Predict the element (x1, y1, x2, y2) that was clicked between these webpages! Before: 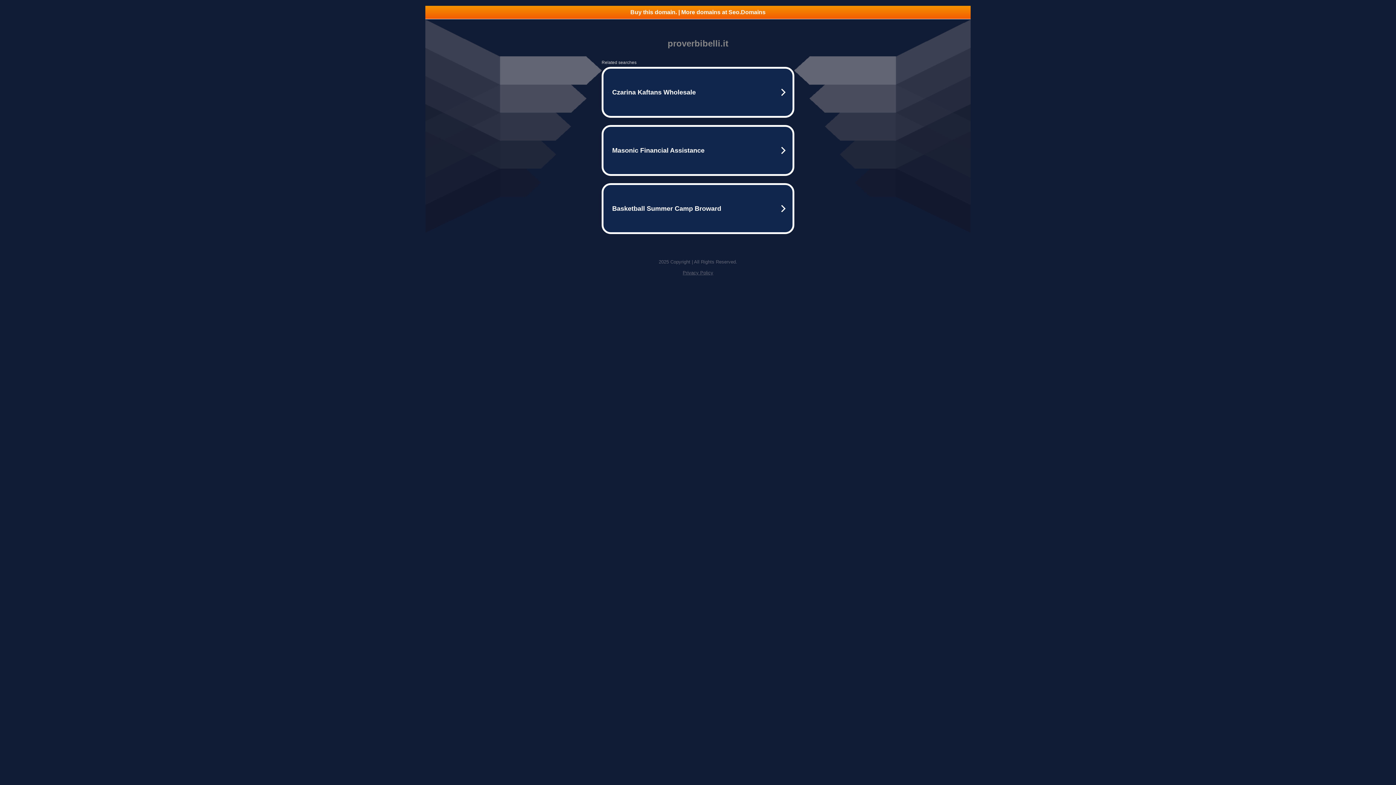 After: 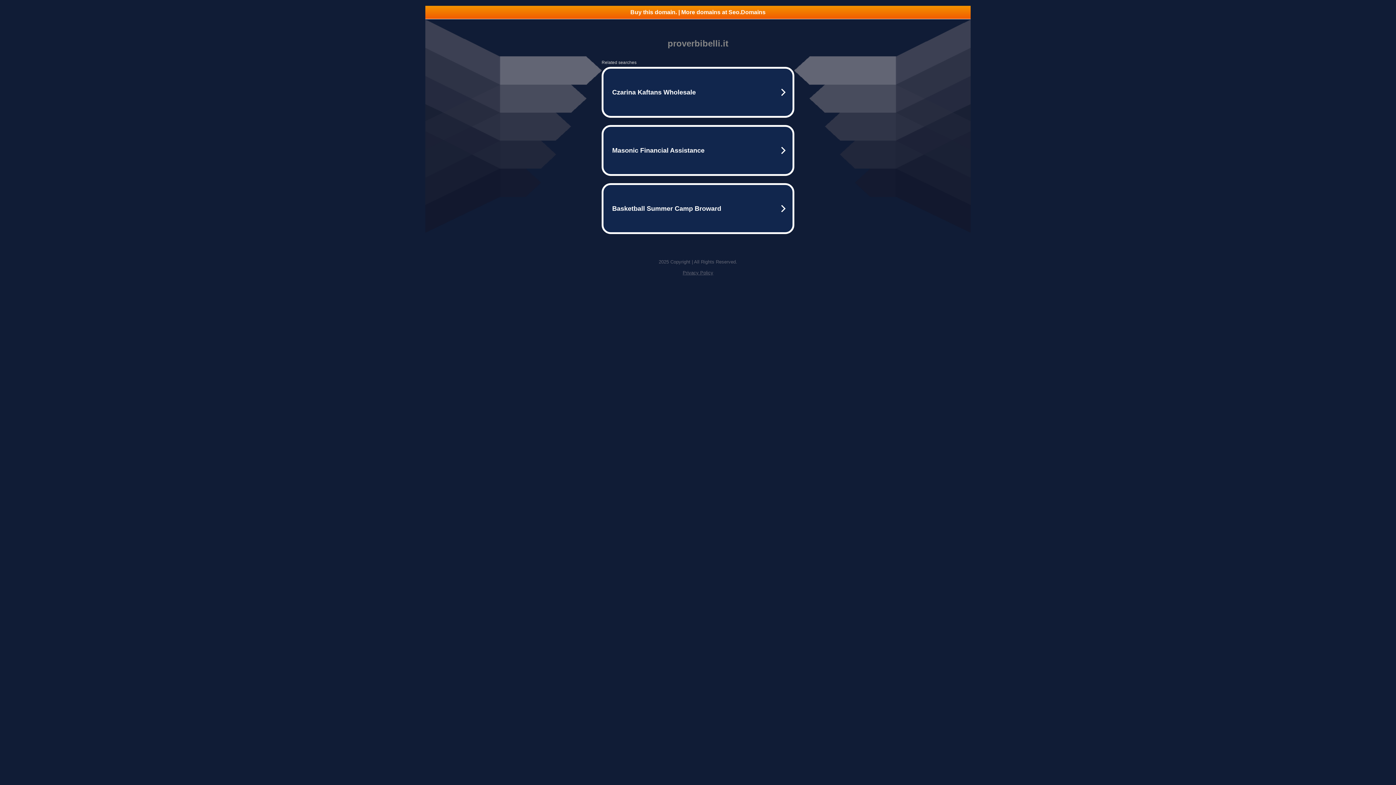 Action: label: Buy this domain. | More domains at Seo.Domains bbox: (425, 5, 970, 18)